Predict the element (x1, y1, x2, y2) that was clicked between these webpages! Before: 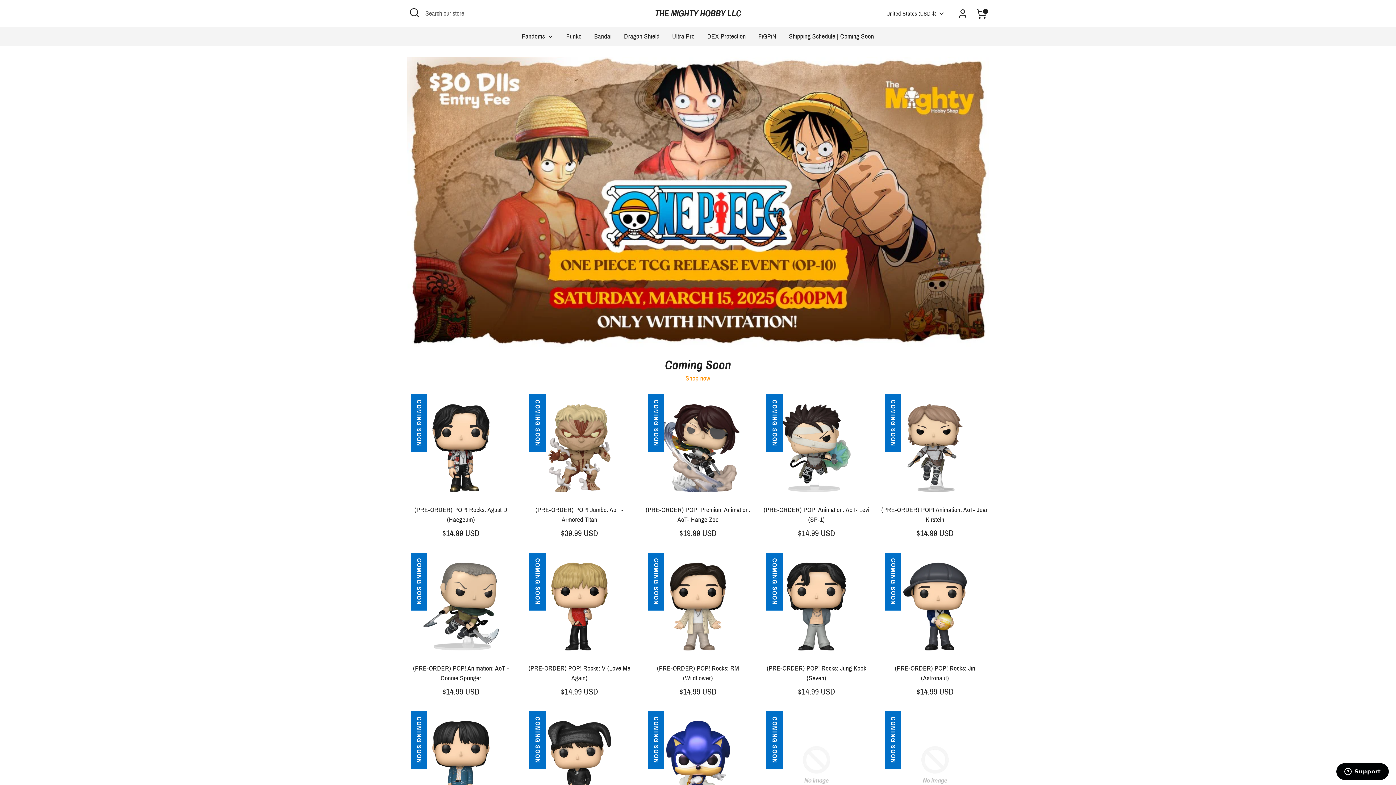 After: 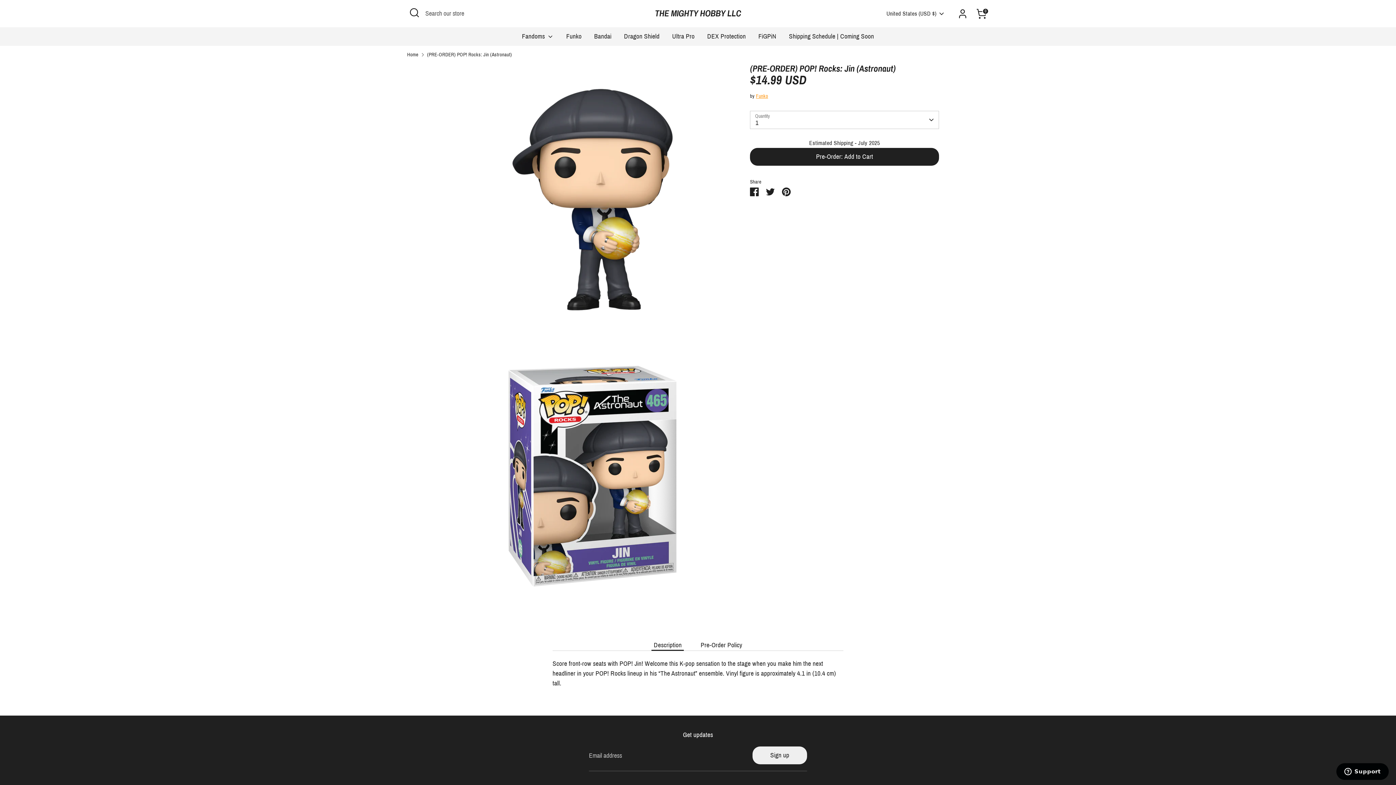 Action: bbox: (881, 553, 989, 660)